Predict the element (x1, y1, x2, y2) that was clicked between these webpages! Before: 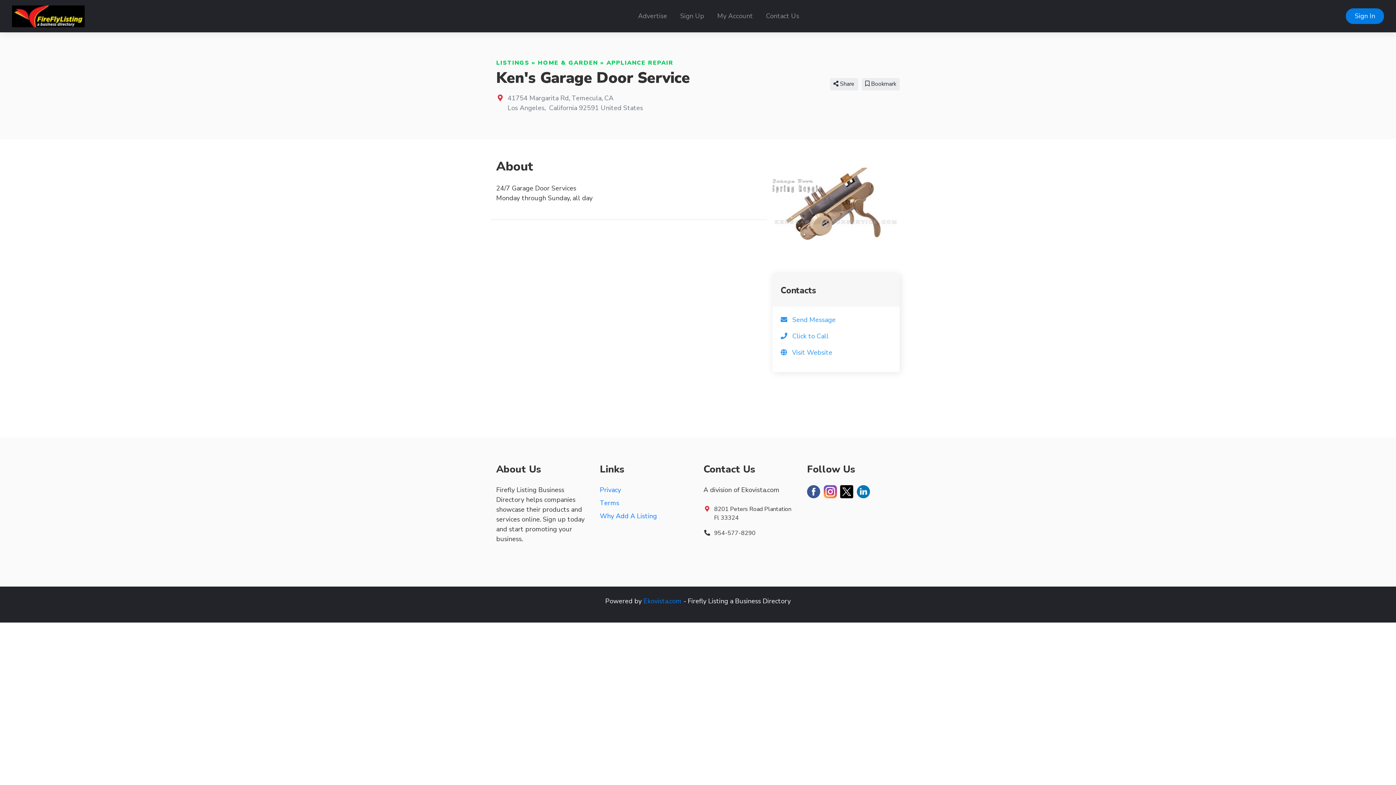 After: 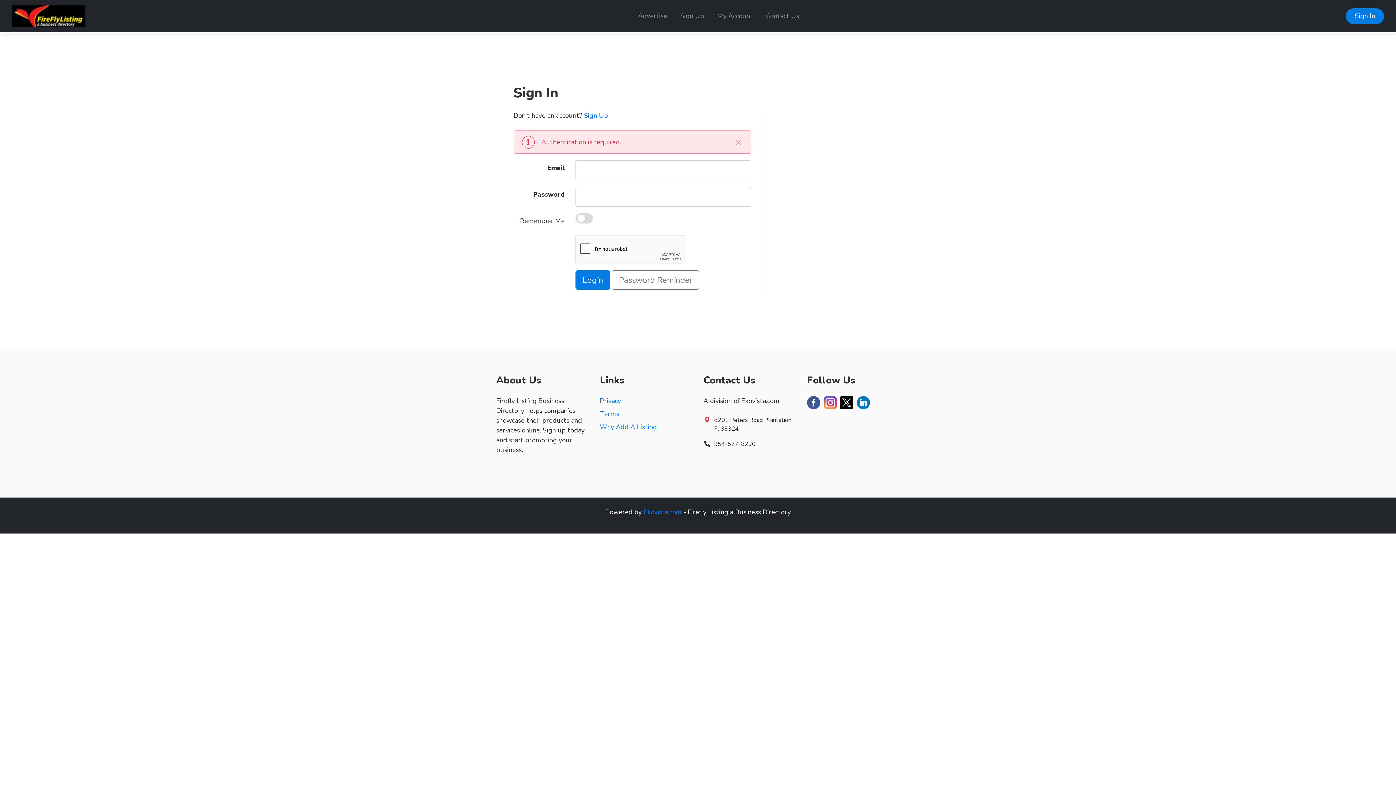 Action: bbox: (792, 315, 835, 324) label: Send Message